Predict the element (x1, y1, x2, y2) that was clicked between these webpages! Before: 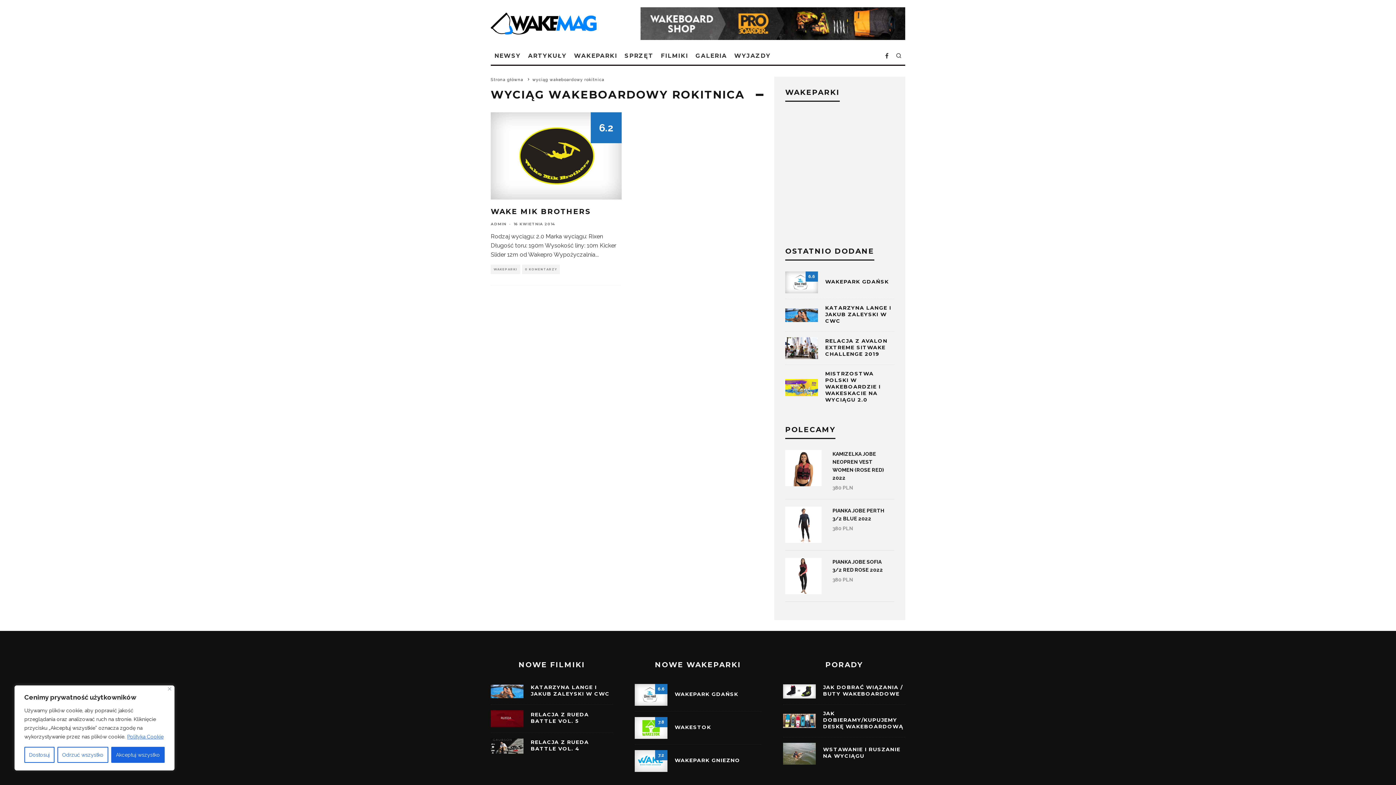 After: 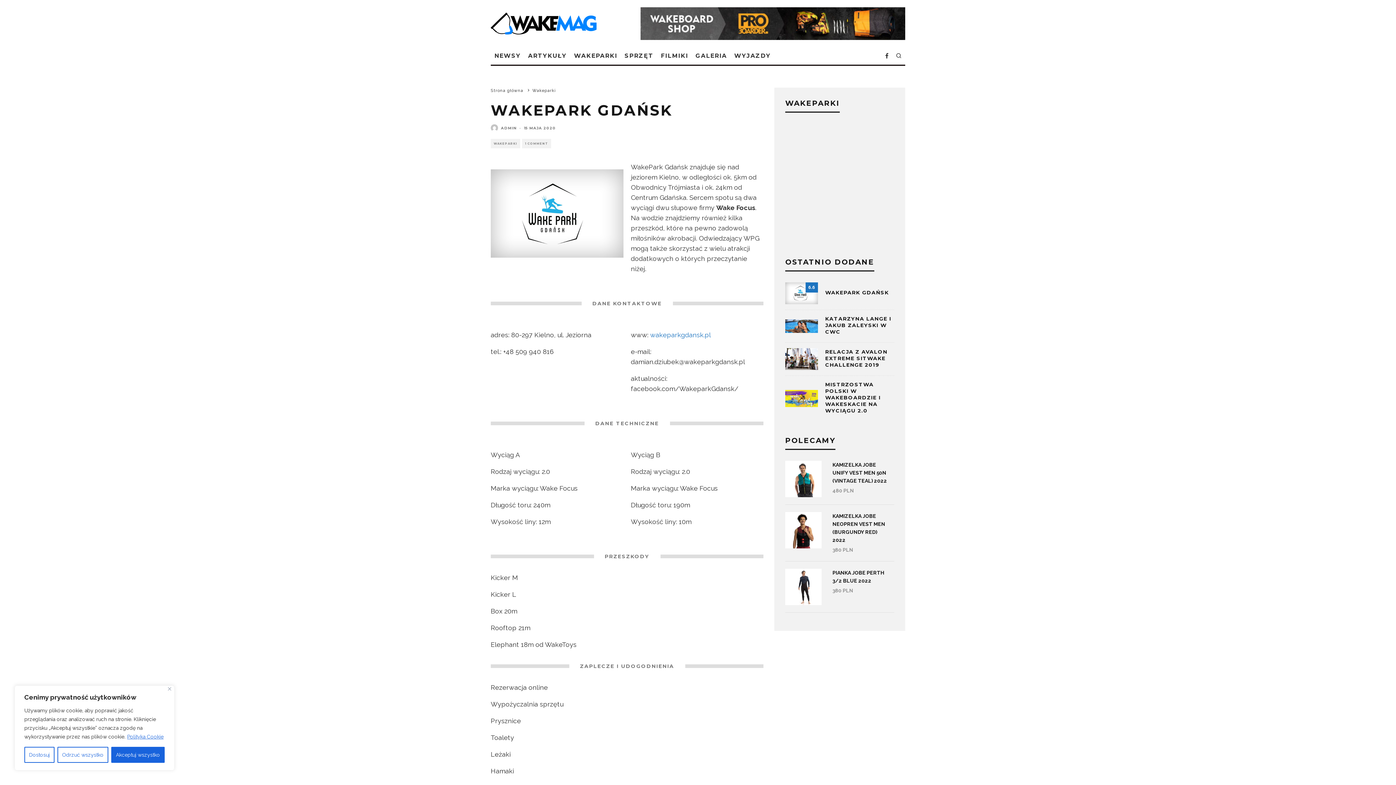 Action: label: 6.6 bbox: (785, 271, 818, 293)